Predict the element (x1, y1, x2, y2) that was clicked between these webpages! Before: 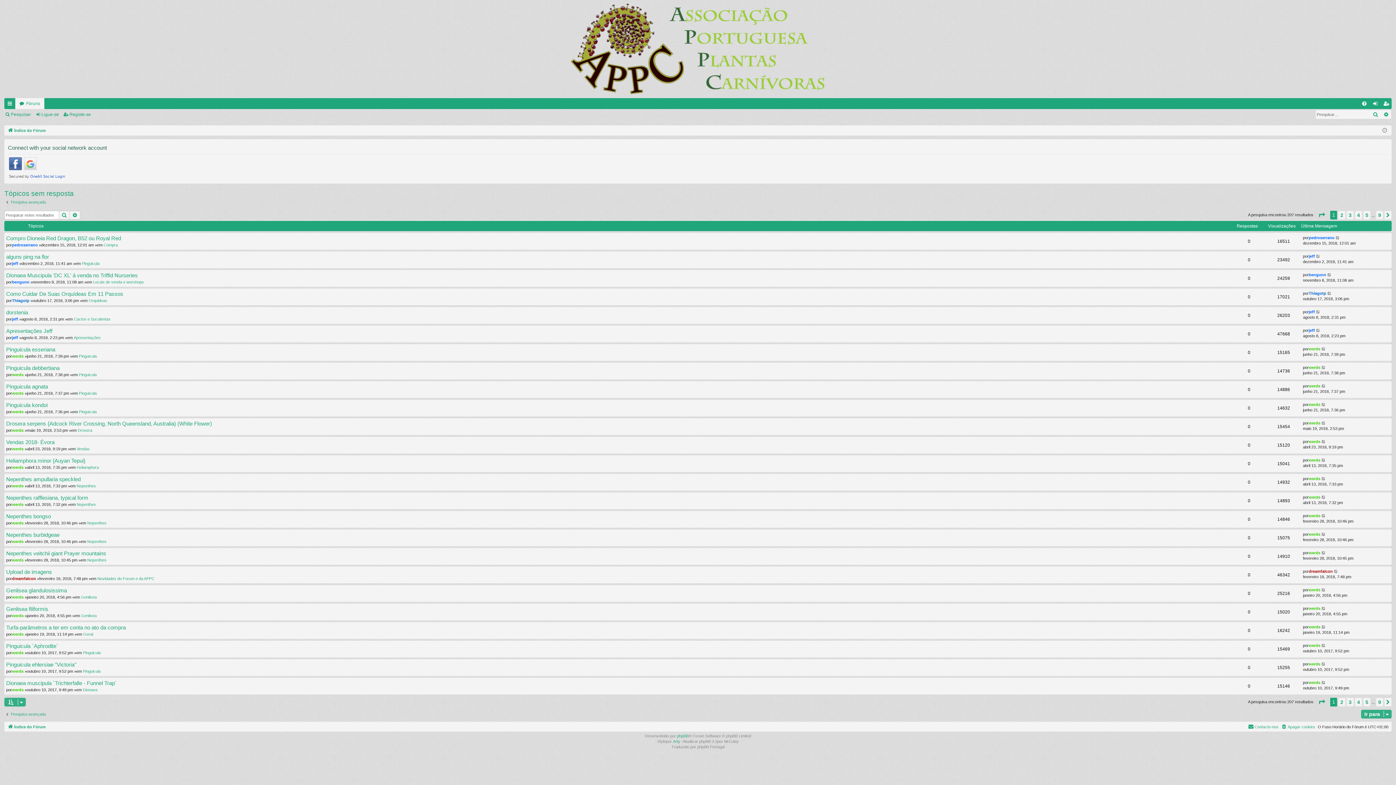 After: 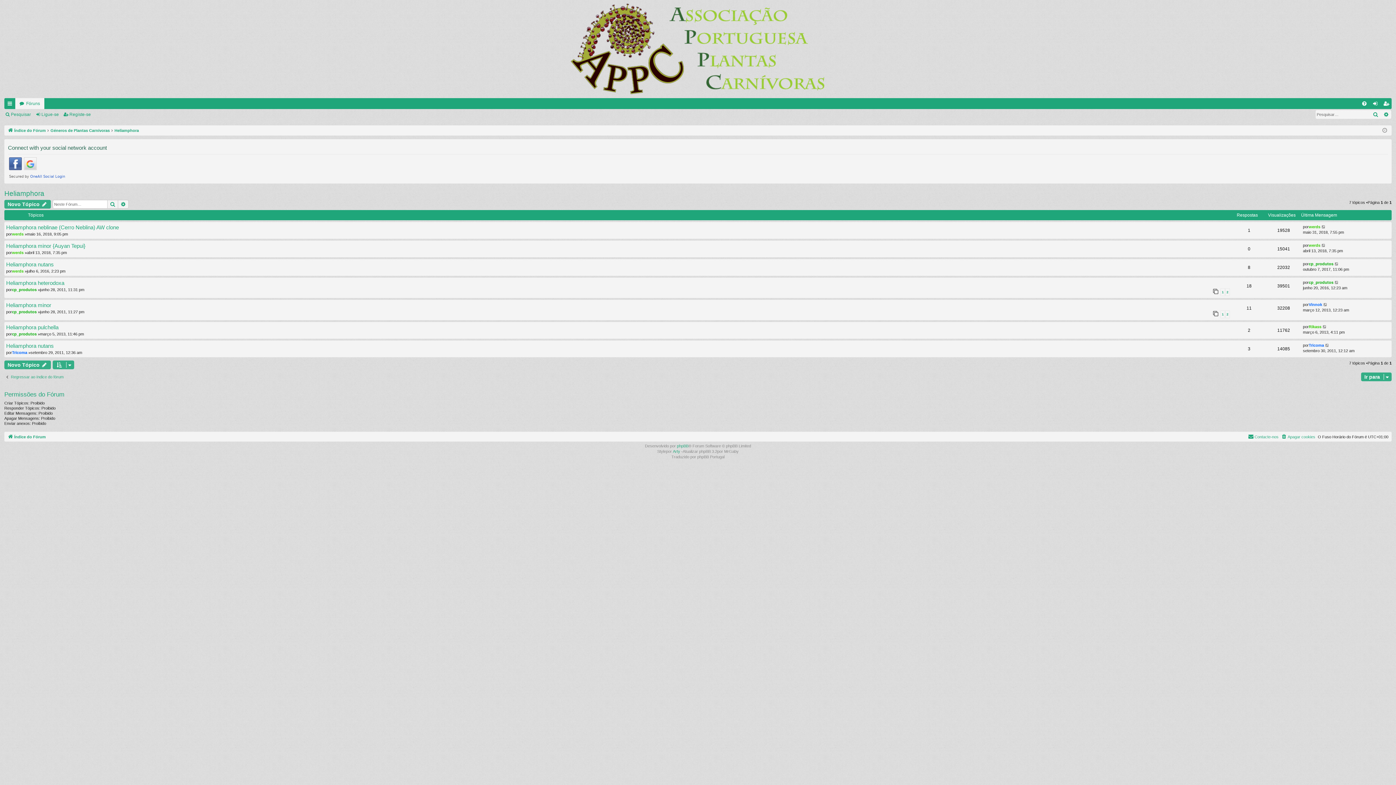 Action: label: Heliamphora bbox: (76, 465, 98, 470)